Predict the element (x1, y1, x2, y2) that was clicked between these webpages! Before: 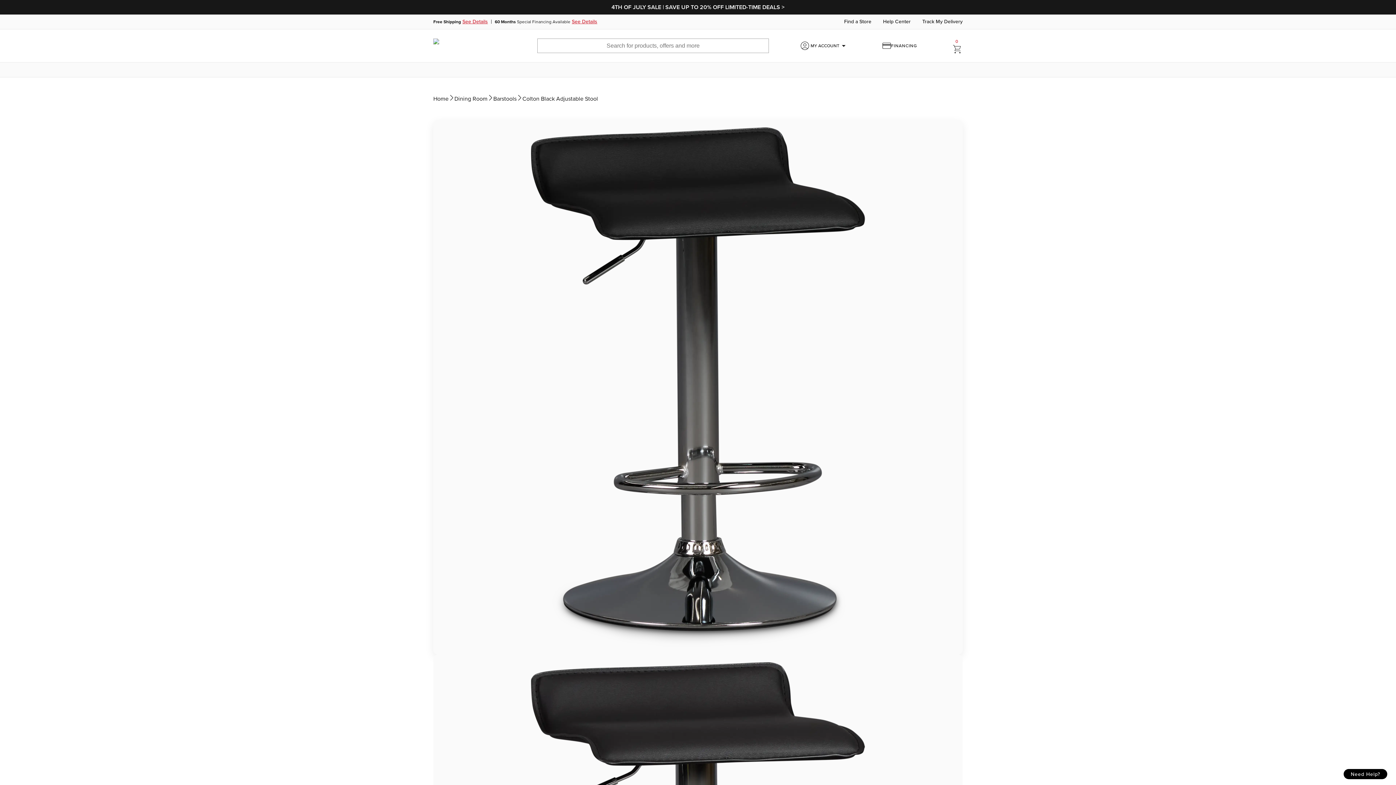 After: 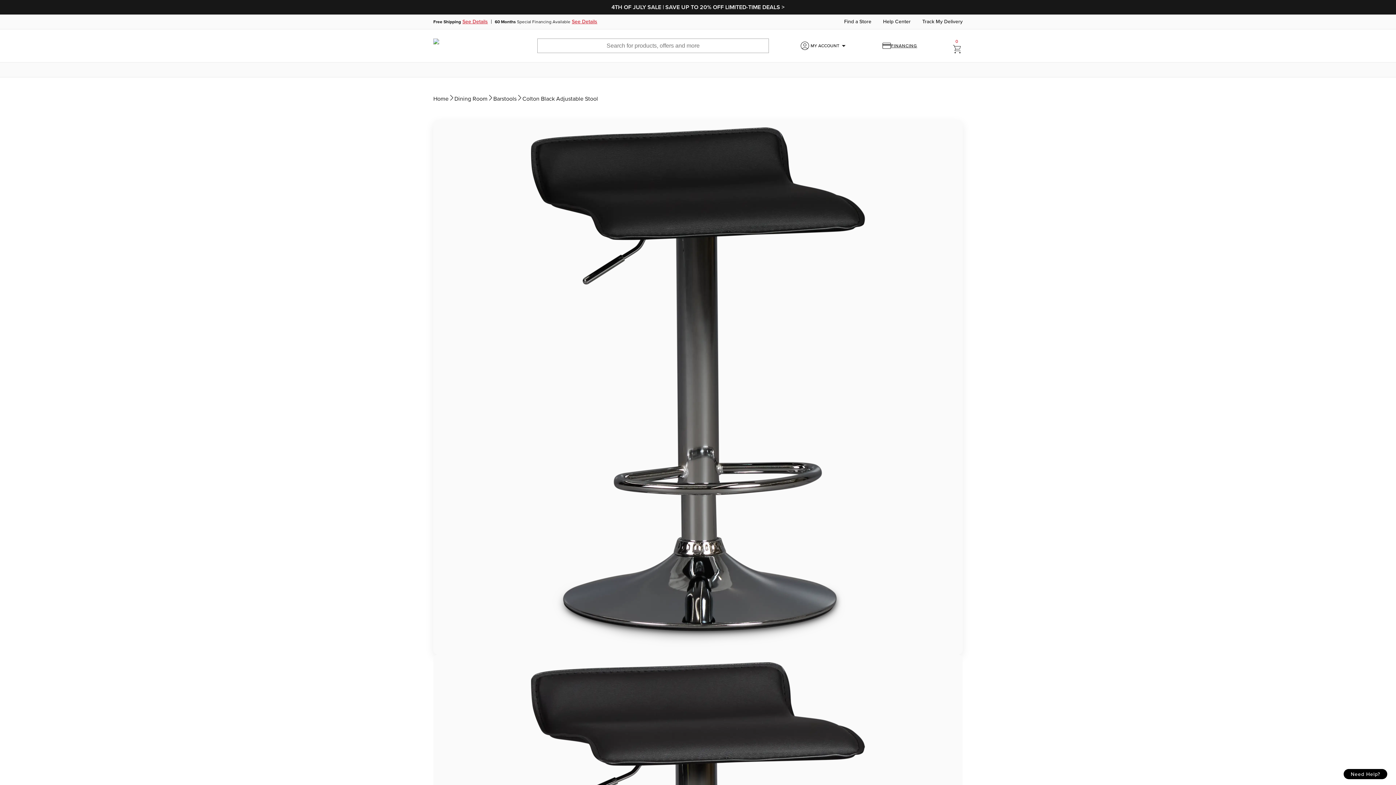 Action: label: FINANCING bbox: (882, 38, 917, 53)